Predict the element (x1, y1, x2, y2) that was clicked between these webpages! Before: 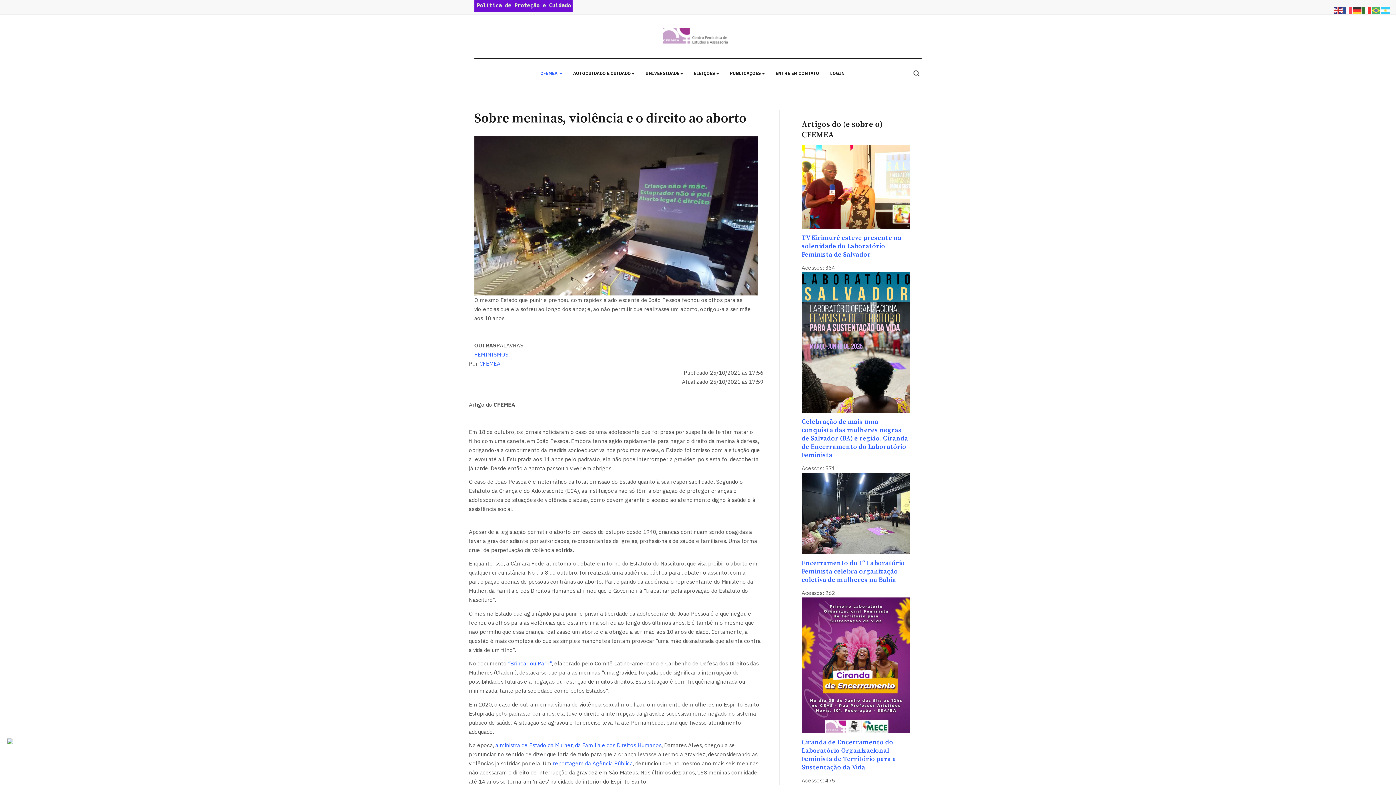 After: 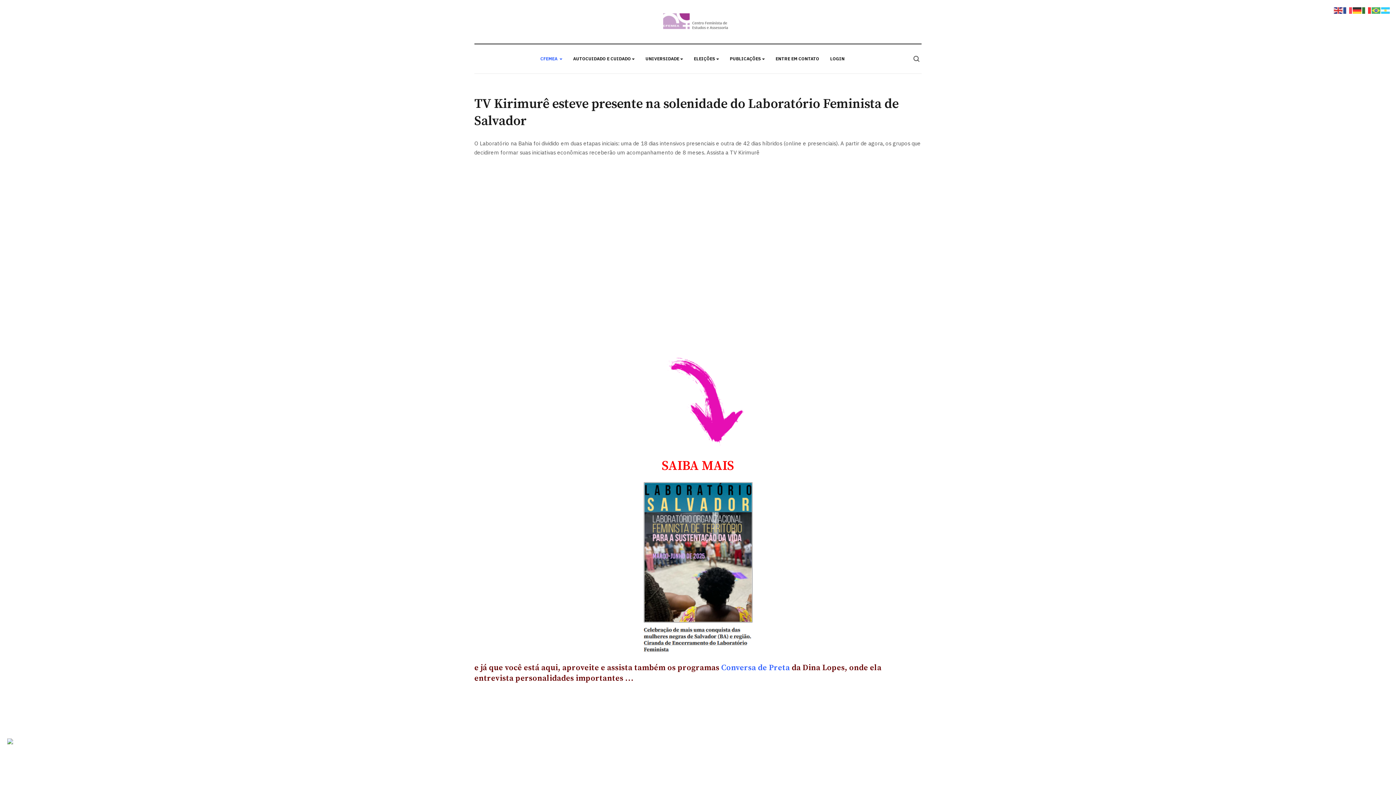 Action: bbox: (801, 182, 910, 190)